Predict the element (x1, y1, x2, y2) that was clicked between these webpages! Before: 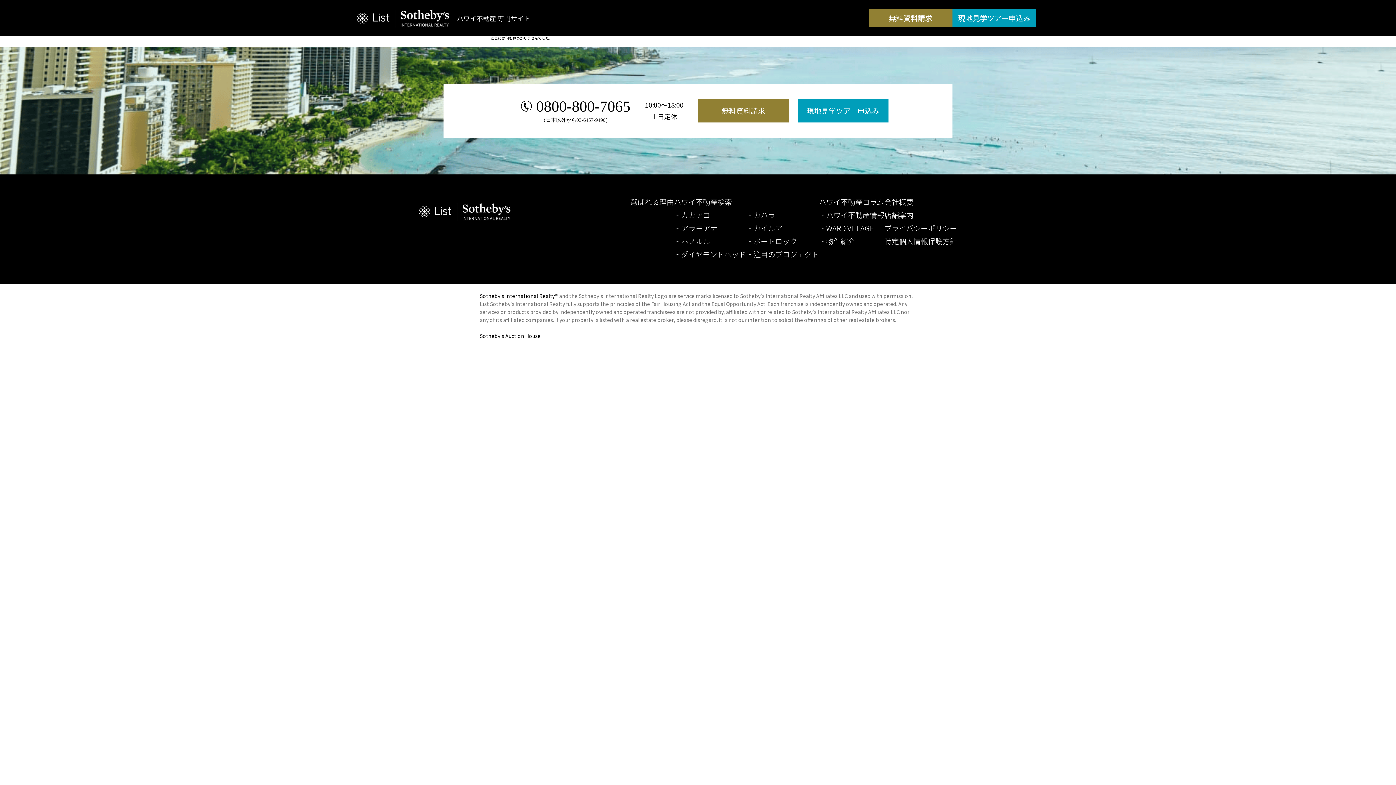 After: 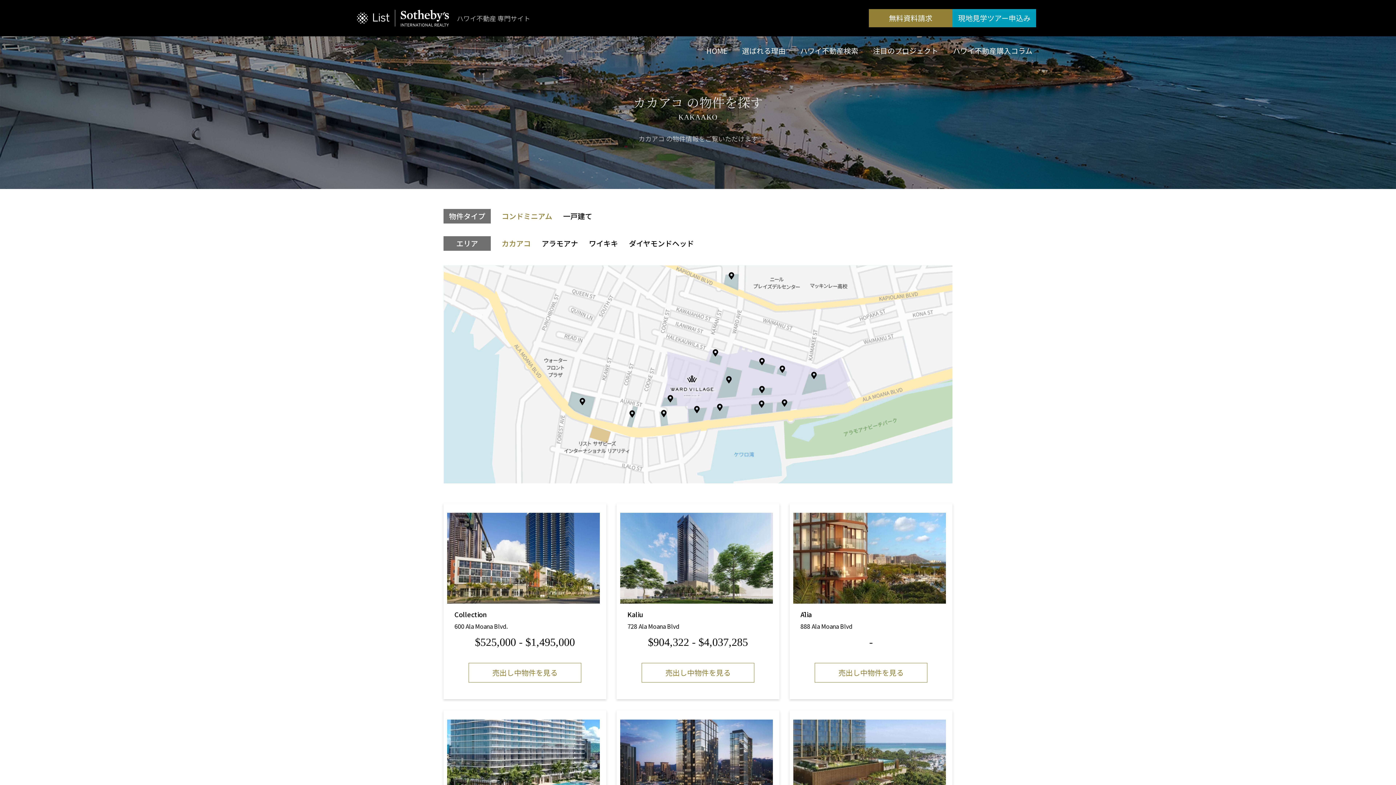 Action: bbox: (674, 209, 710, 220) label: ‐カカアコ